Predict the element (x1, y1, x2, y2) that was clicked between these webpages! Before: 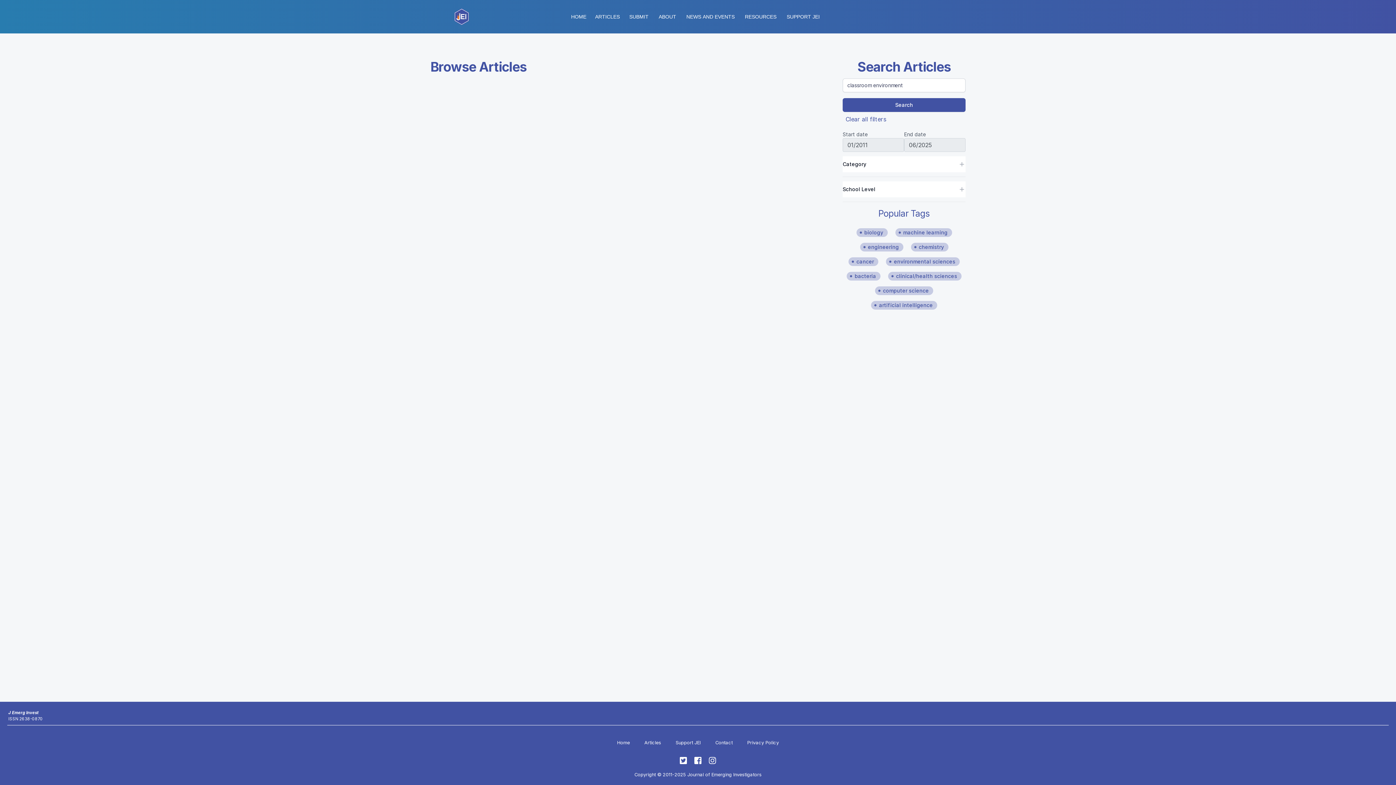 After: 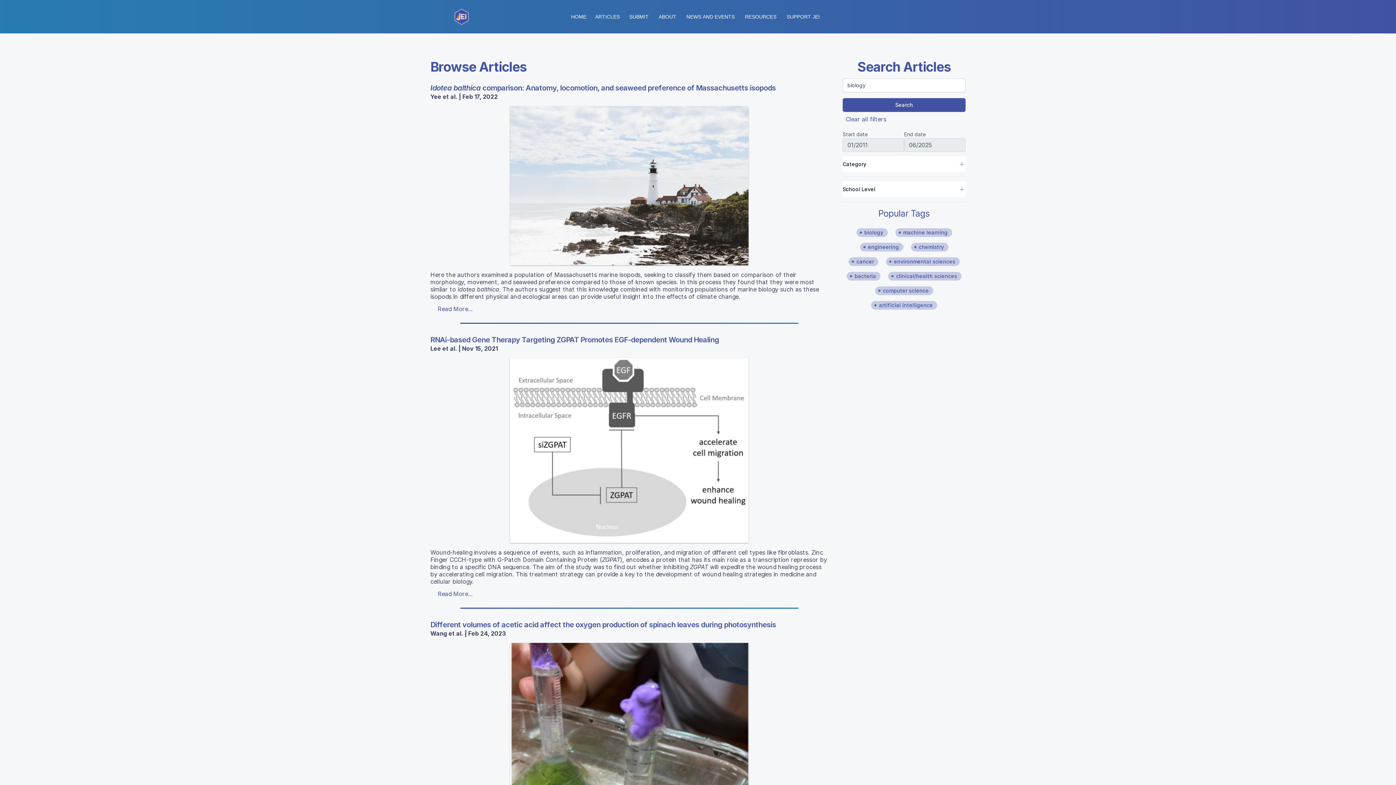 Action: bbox: (864, 229, 883, 236) label: biology